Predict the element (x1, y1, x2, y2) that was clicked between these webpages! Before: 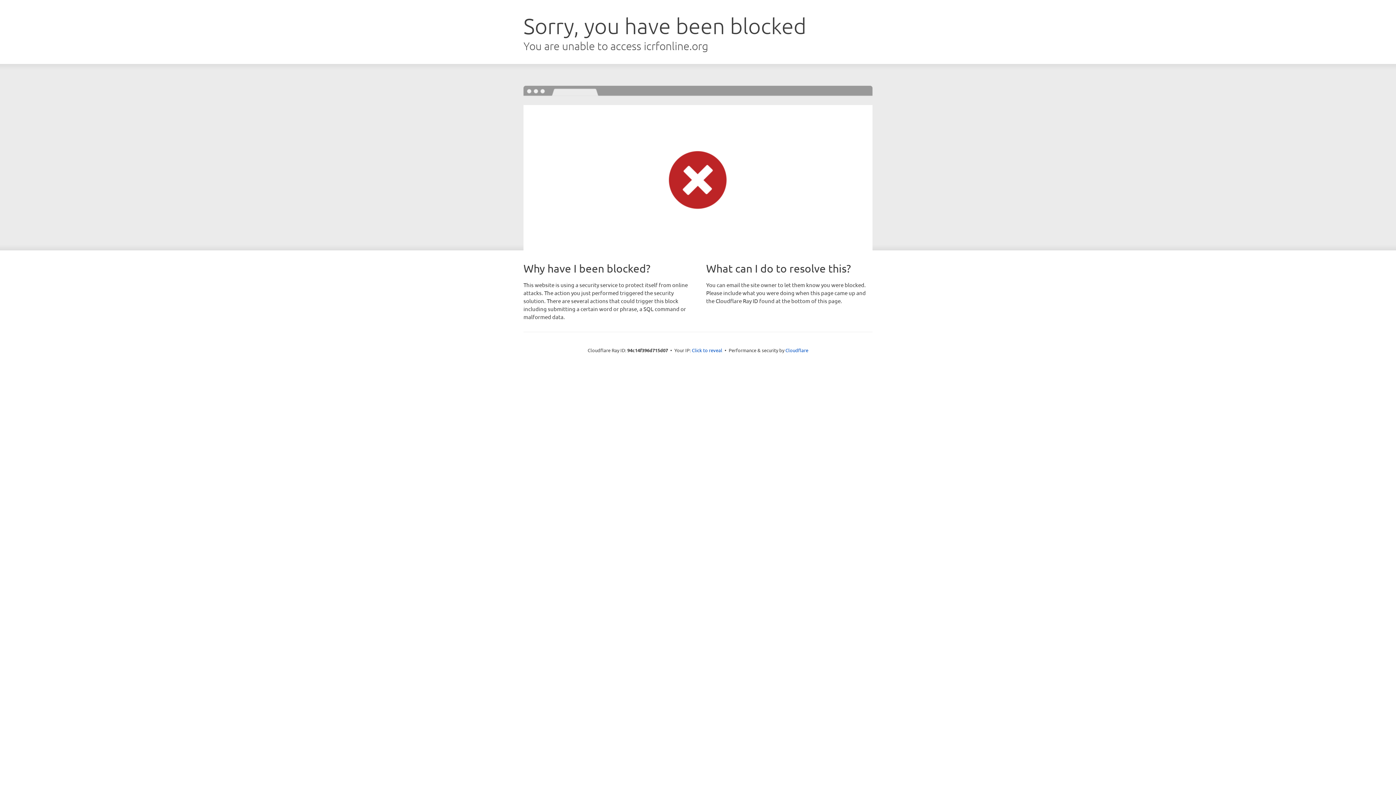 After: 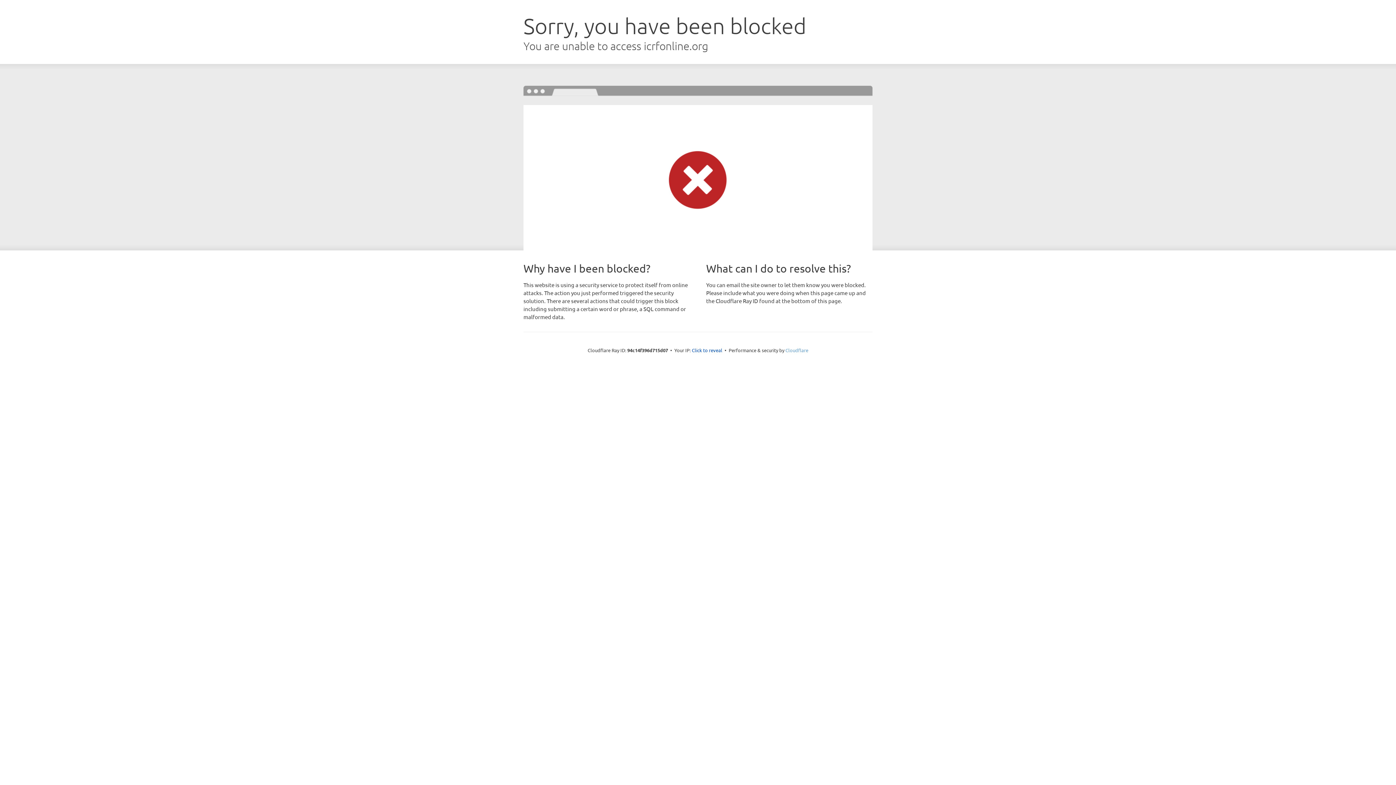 Action: label: Cloudflare bbox: (785, 347, 808, 353)